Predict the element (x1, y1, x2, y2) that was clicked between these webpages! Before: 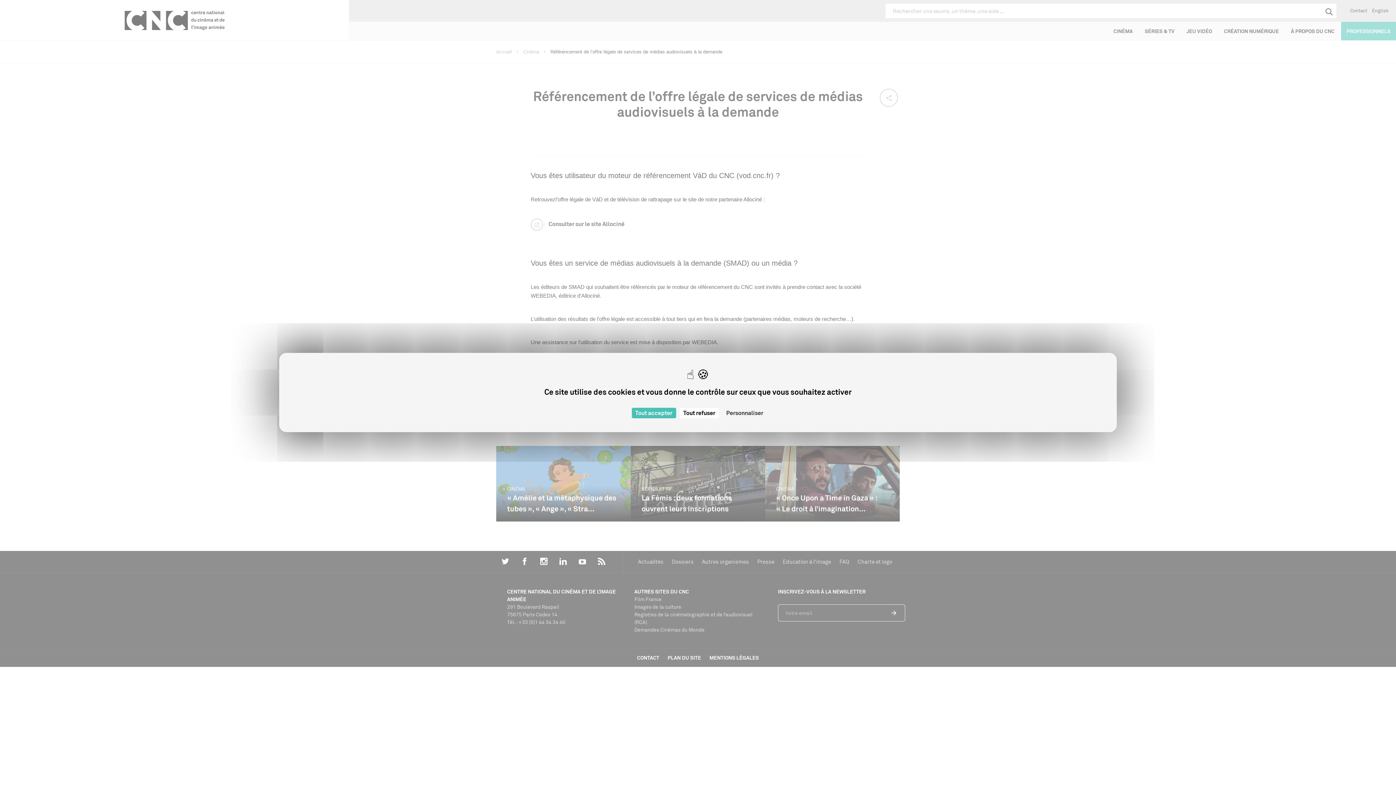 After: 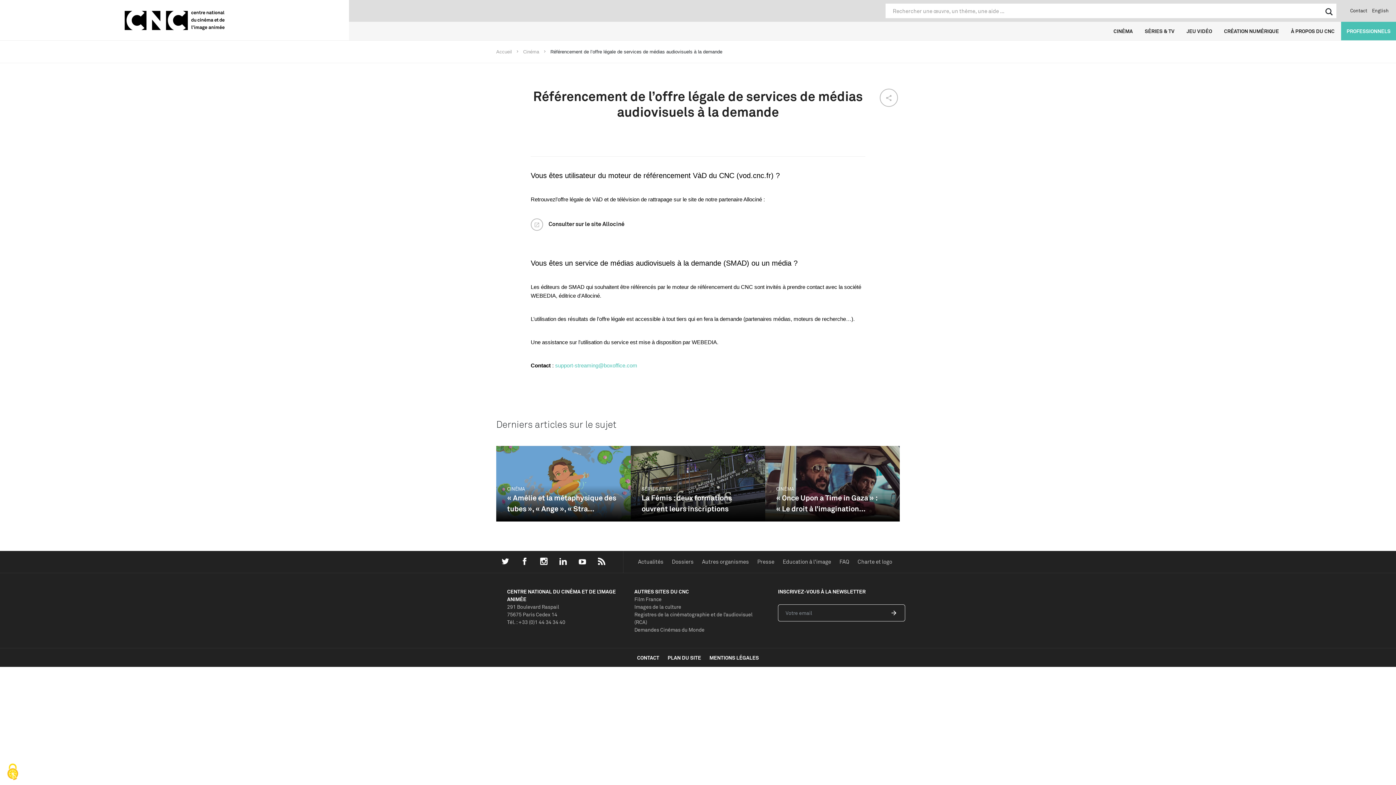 Action: bbox: (679, 408, 719, 418) label: Cookies : Tout refuser